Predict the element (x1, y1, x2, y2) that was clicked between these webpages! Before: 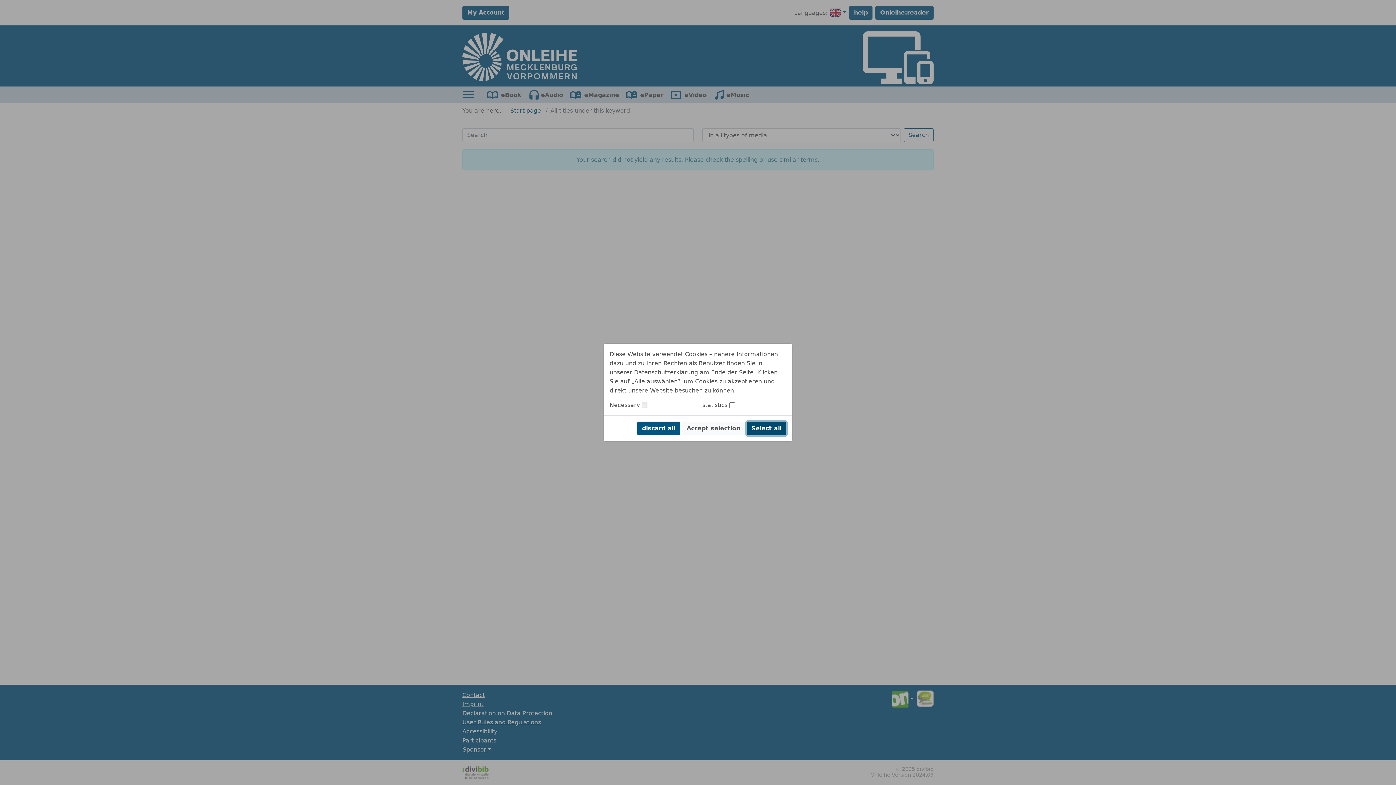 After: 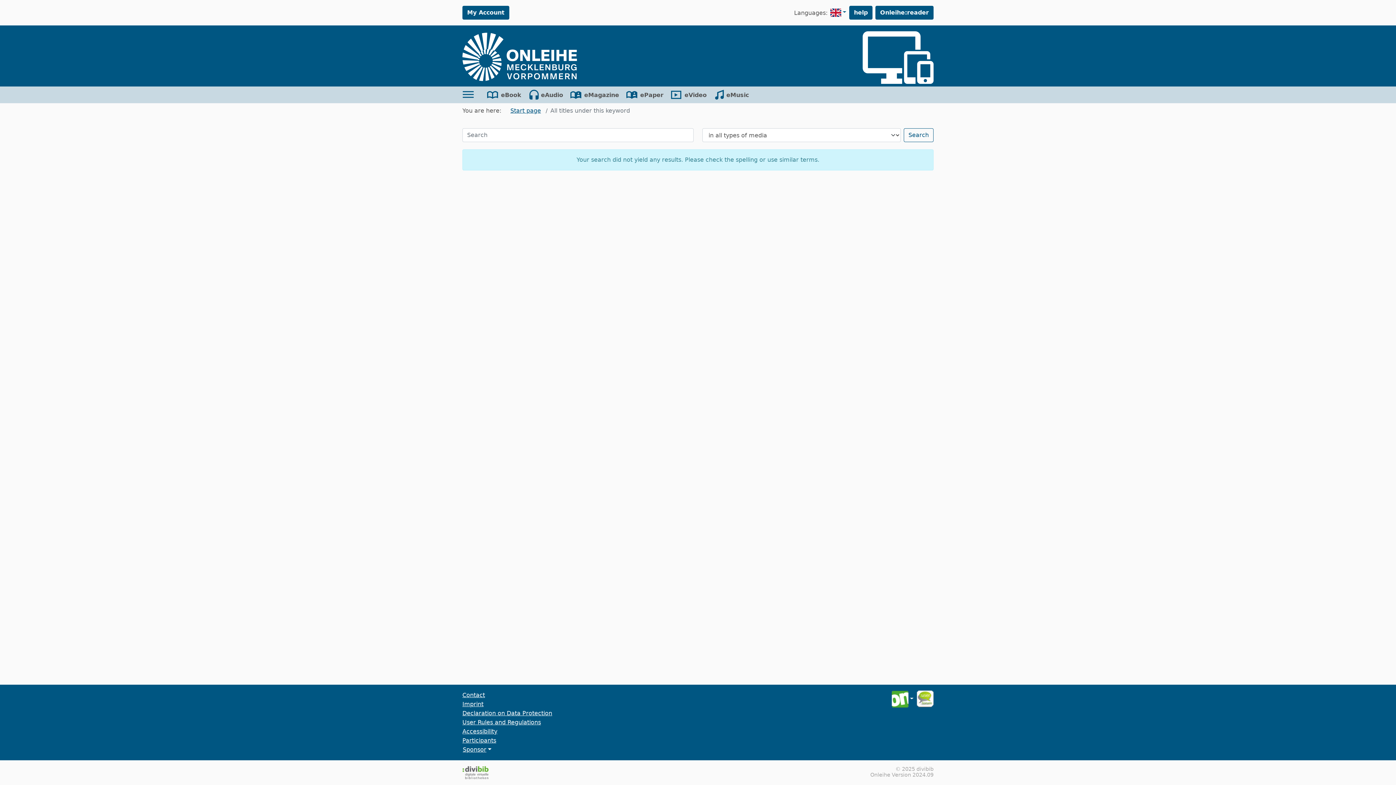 Action: label: Select all bbox: (746, 421, 786, 435)